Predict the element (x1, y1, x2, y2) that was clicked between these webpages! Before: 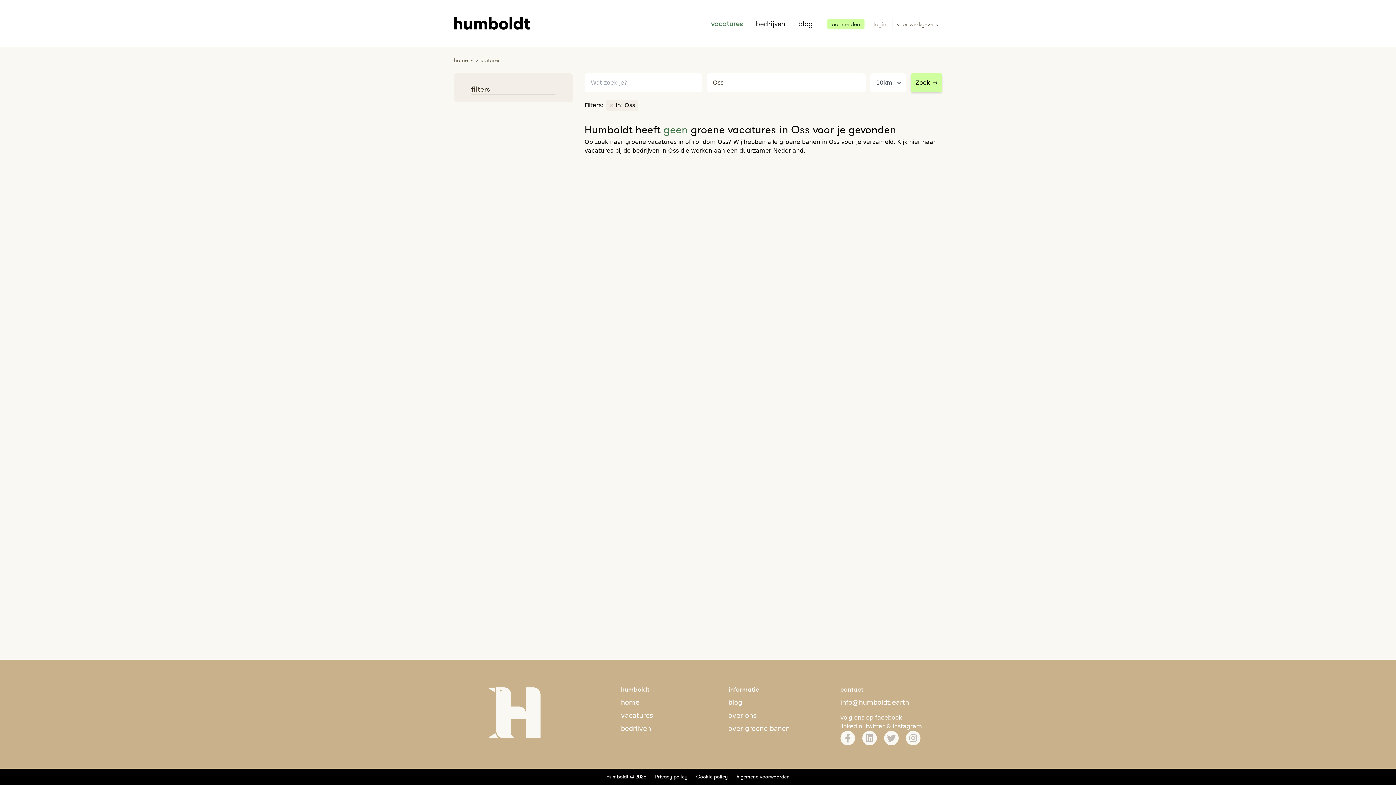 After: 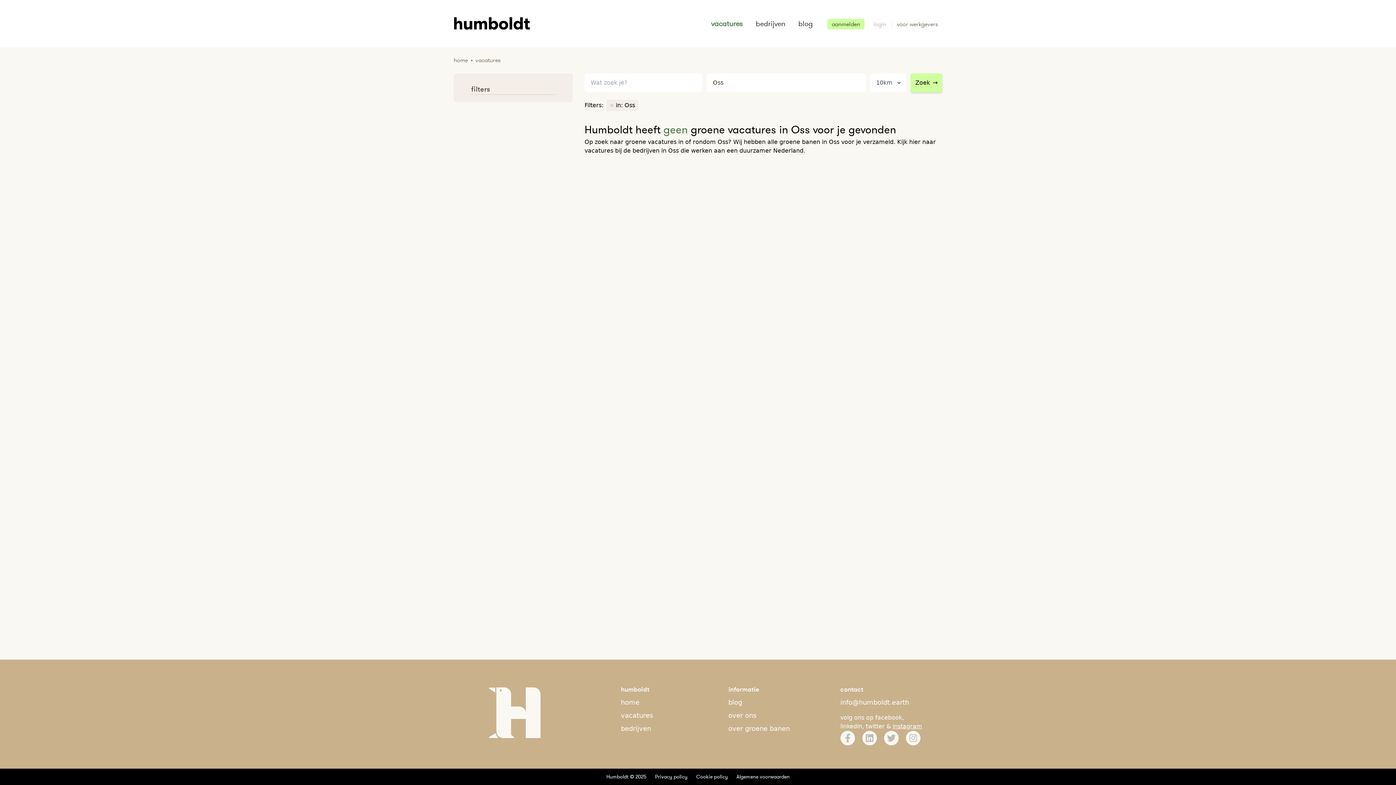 Action: bbox: (892, 723, 922, 730) label: instagram